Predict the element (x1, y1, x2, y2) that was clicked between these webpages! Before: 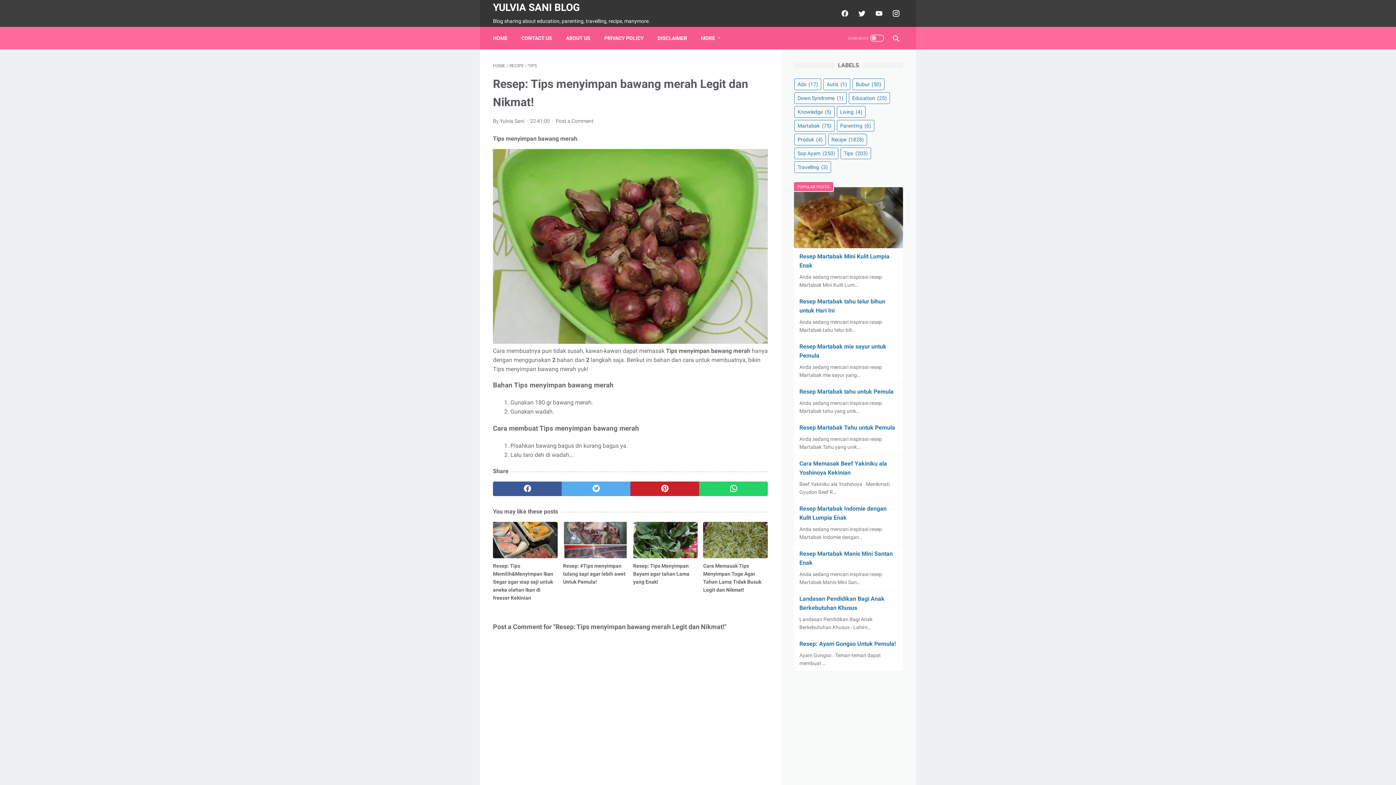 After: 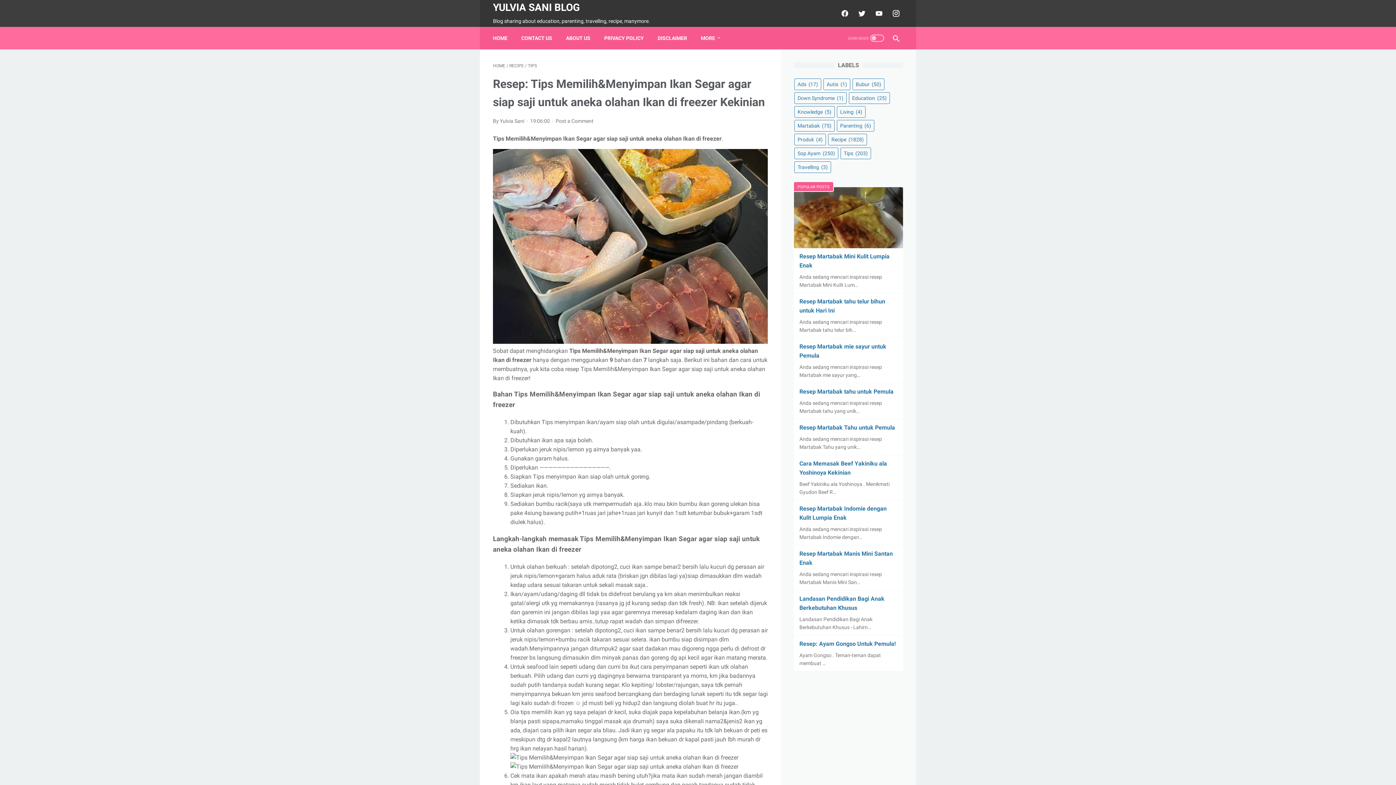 Action: label: Resep: Tips Memilih&Menyimpan Ikan Segar agar siap saji untuk aneka olahan Ikan di freezer Kekinian bbox: (493, 522, 557, 607)